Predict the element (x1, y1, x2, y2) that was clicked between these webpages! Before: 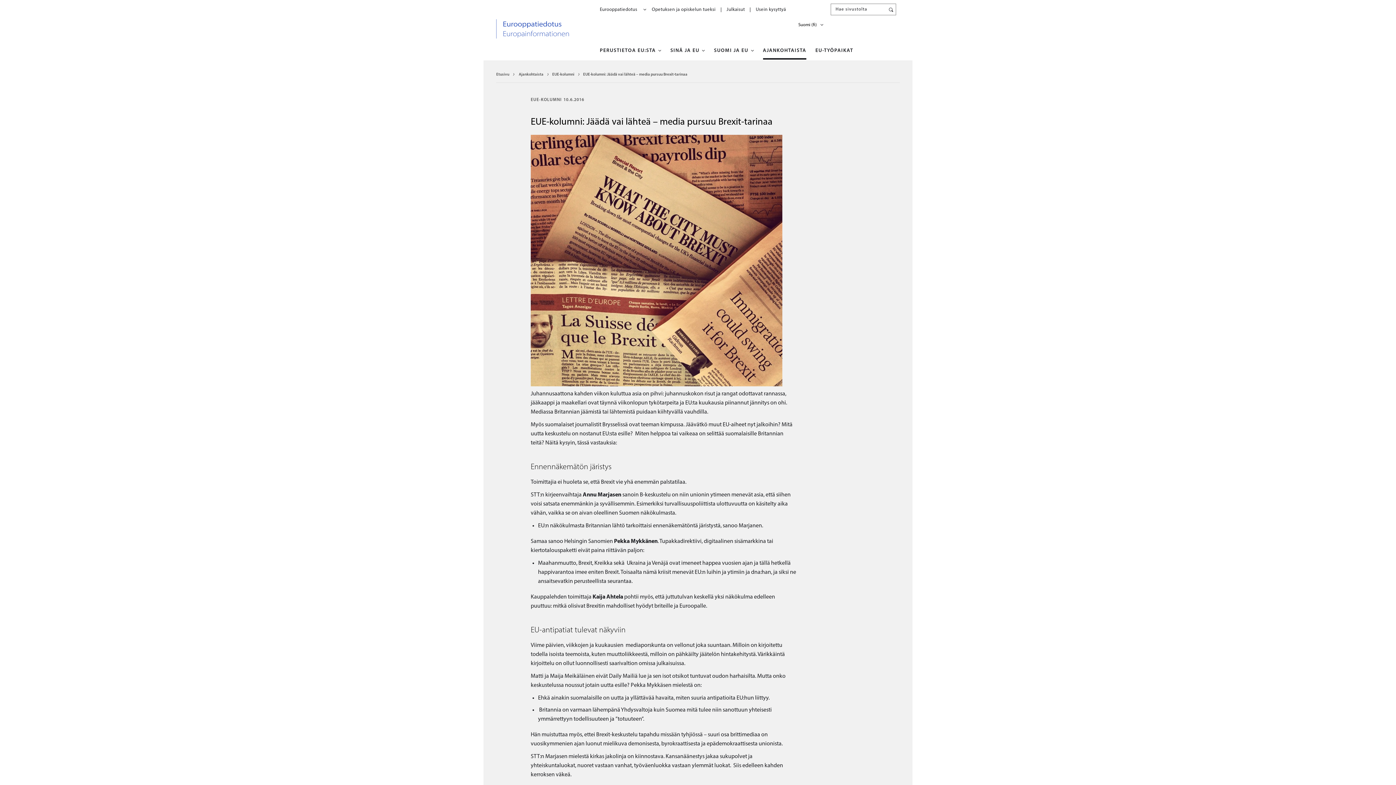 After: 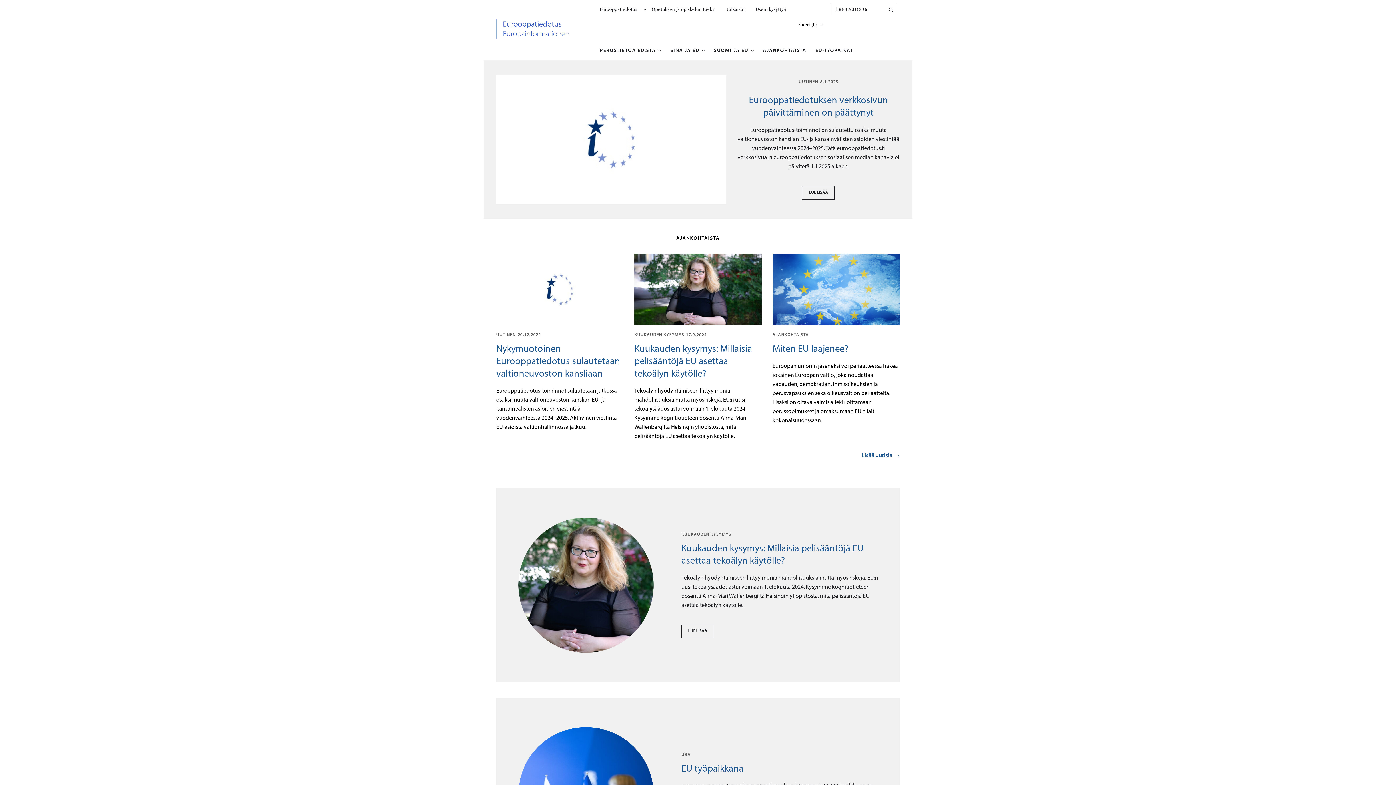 Action: label: Etusivu bbox: (496, 72, 509, 76)